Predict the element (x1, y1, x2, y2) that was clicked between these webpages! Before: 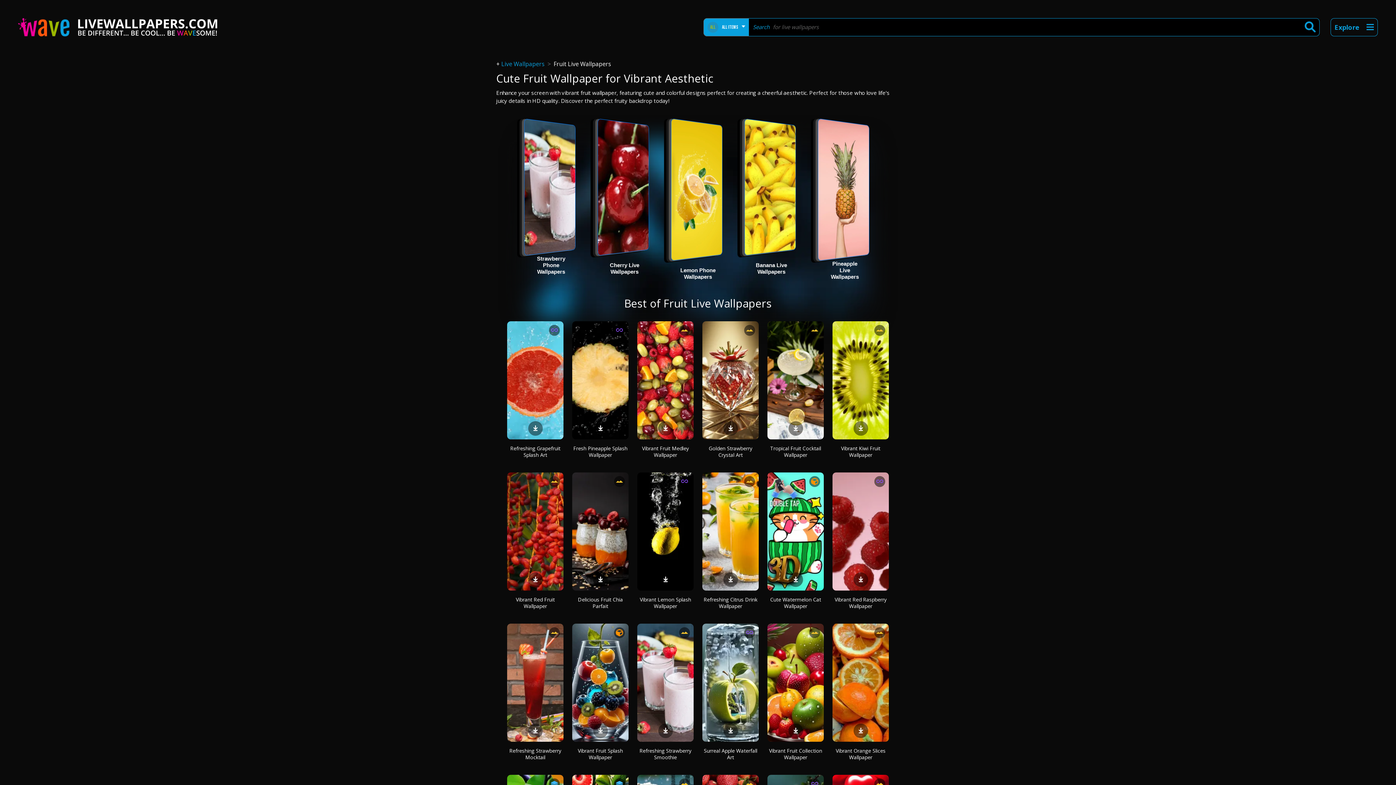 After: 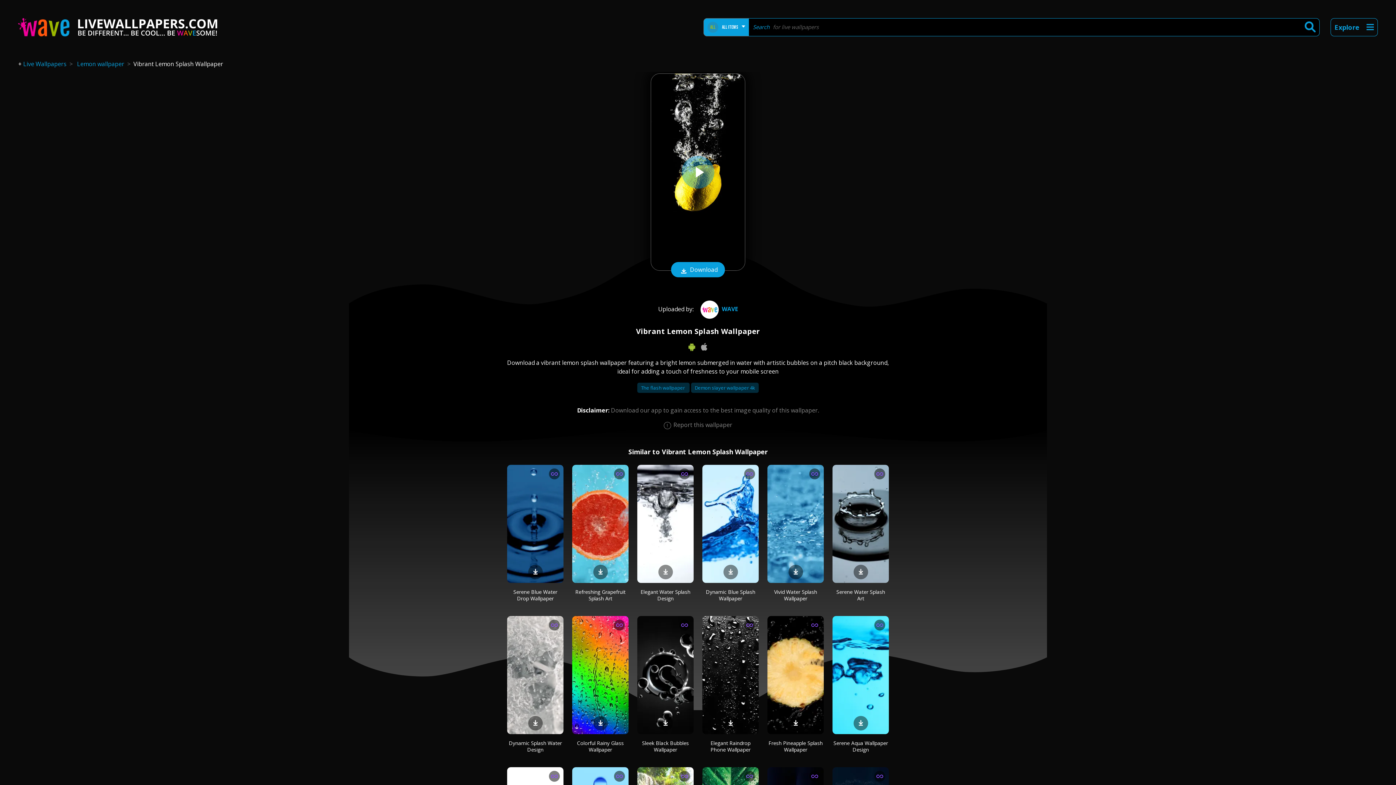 Action: label: Vibrant Lemon Splash Wallpaper bbox: (640, 596, 691, 609)